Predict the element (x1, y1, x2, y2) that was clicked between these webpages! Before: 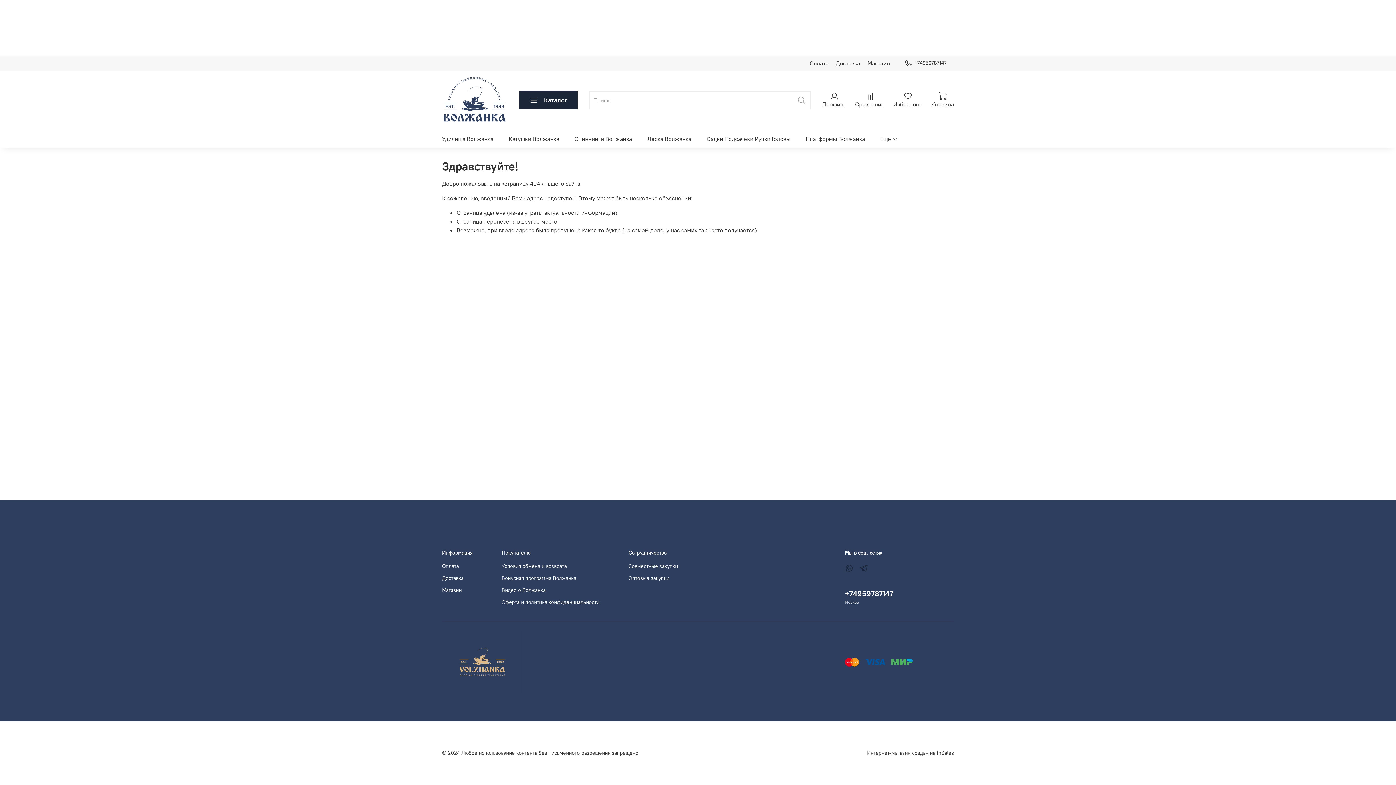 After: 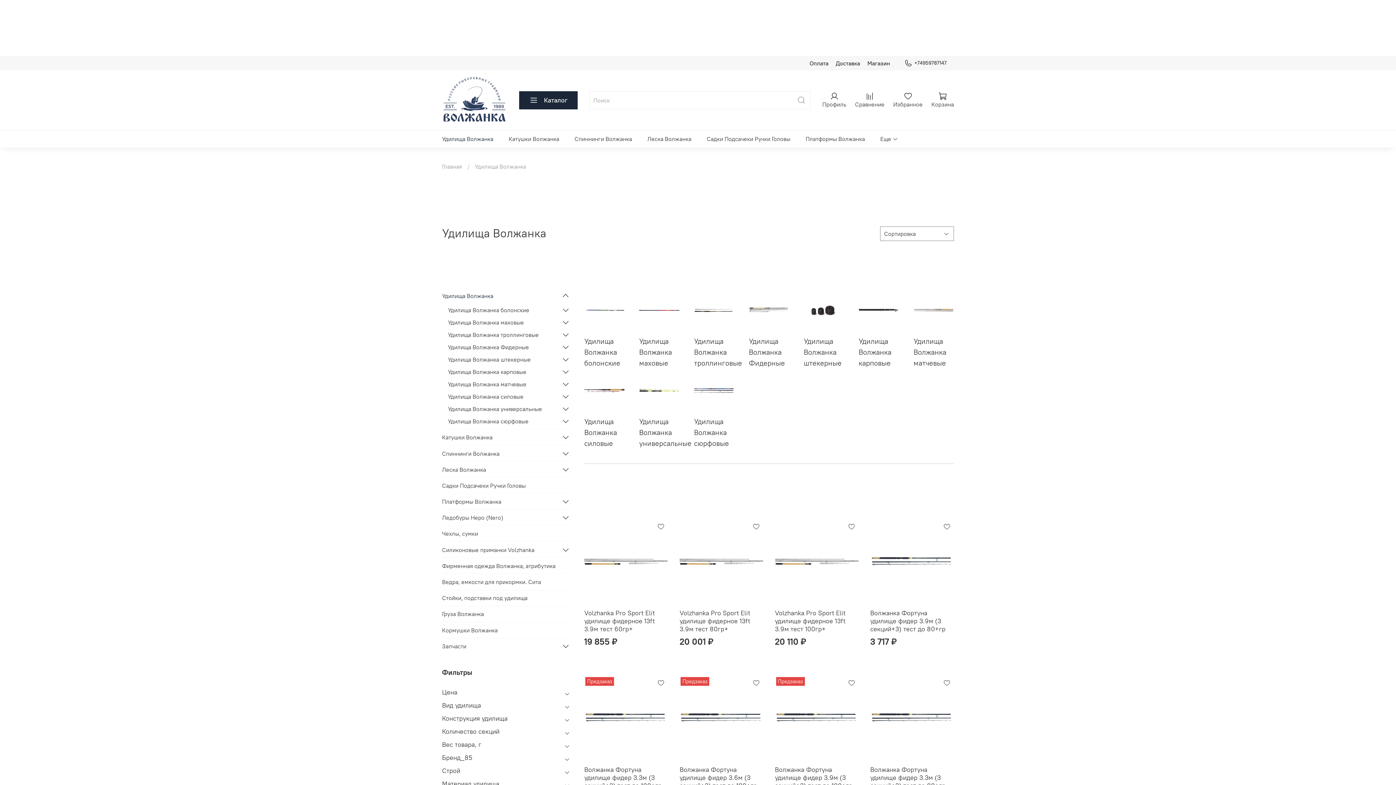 Action: label: Удилища Волжанка bbox: (442, 133, 493, 144)